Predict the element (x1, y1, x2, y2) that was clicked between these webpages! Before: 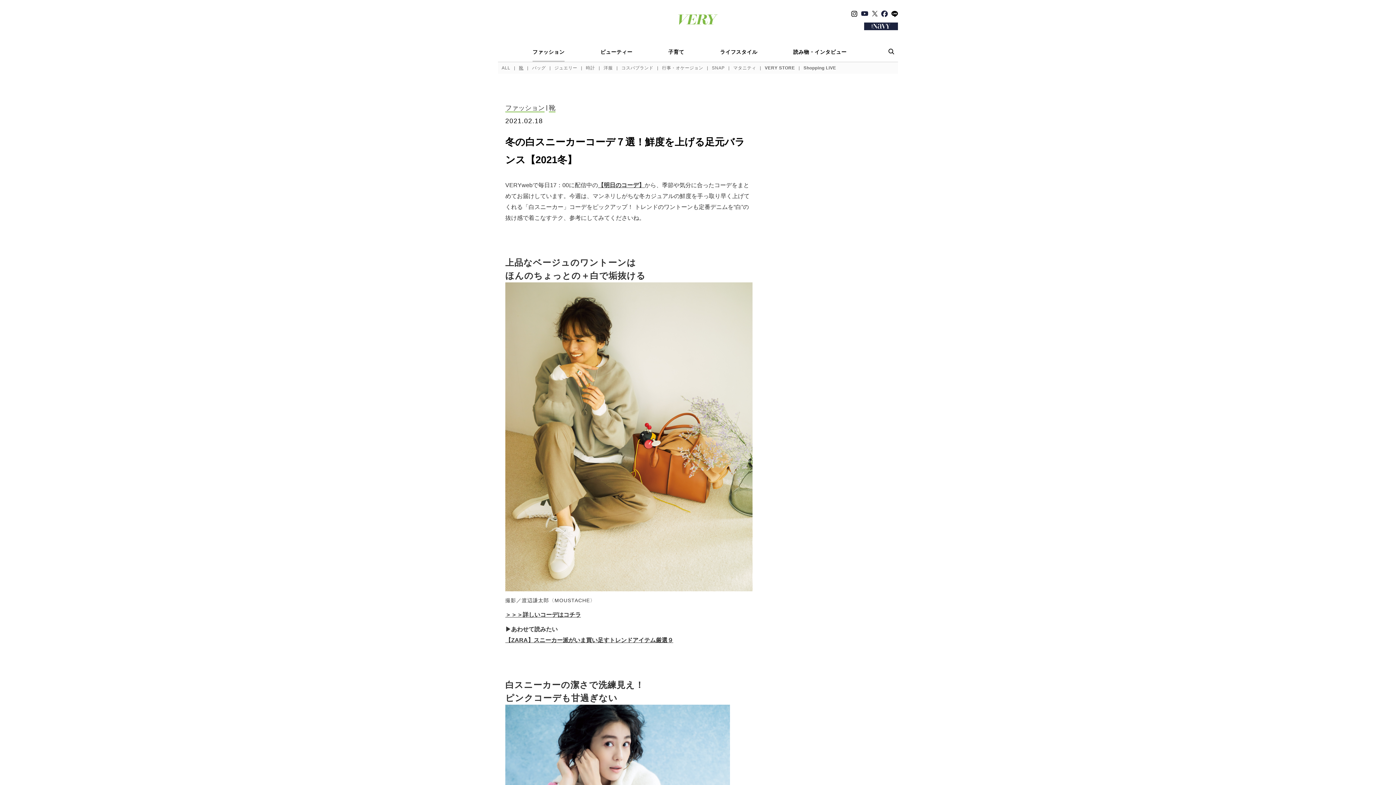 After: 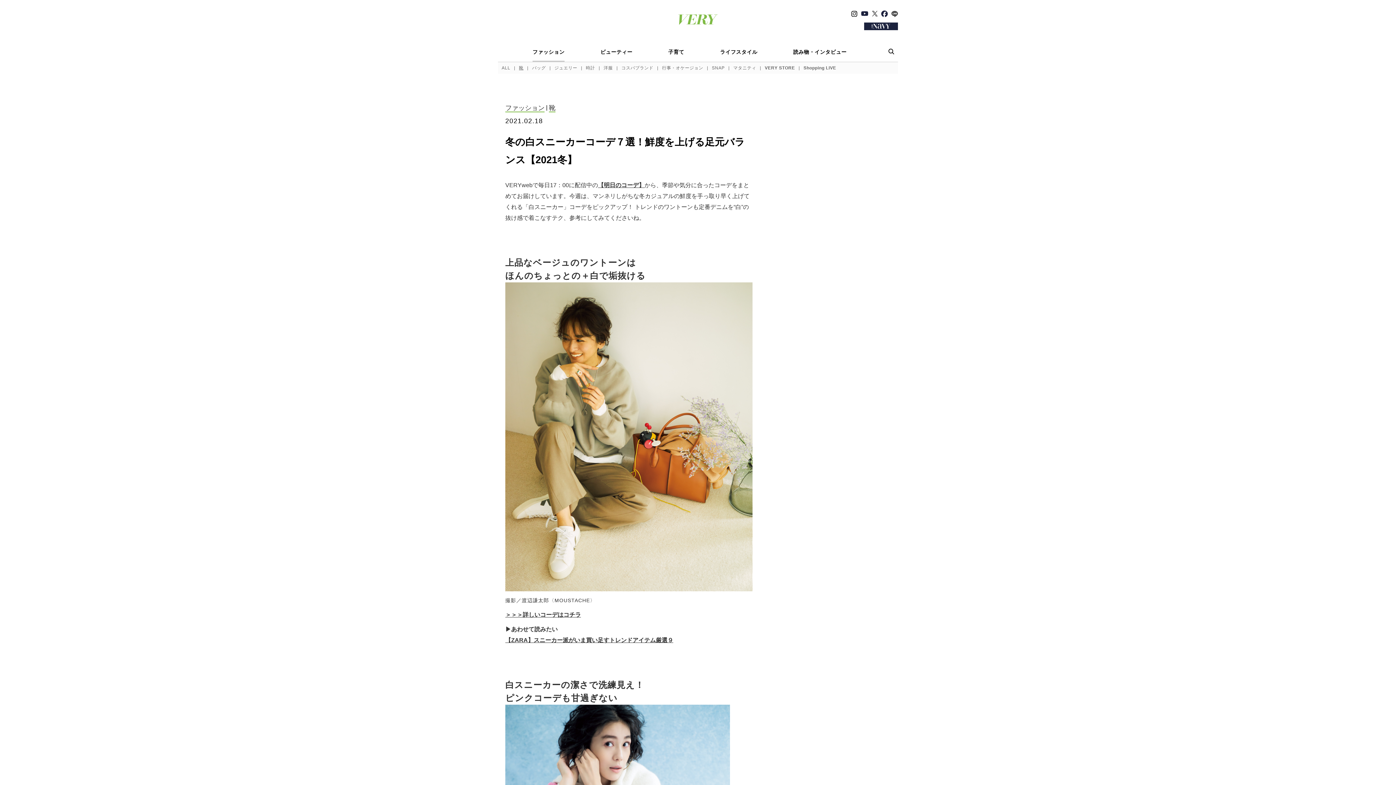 Action: bbox: (889, 9, 900, 18)